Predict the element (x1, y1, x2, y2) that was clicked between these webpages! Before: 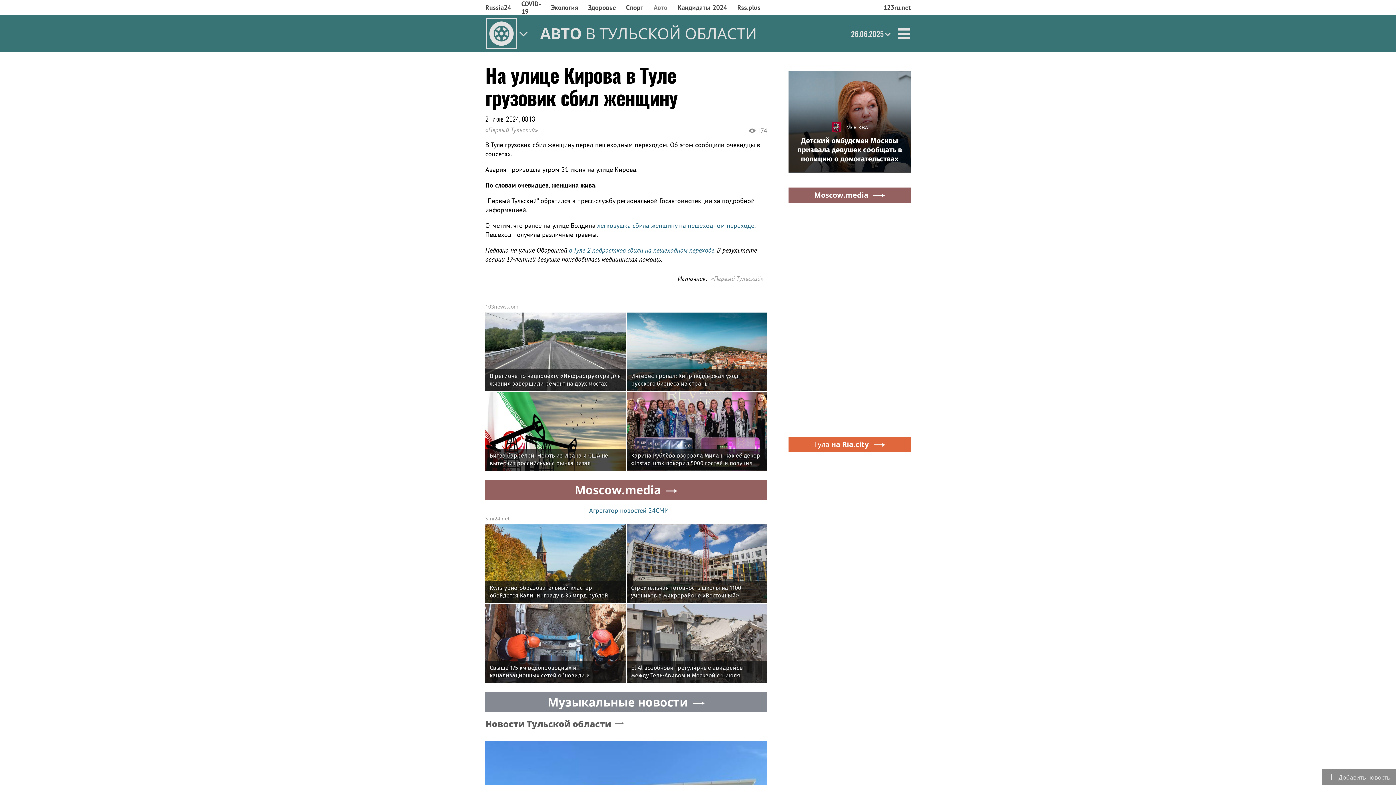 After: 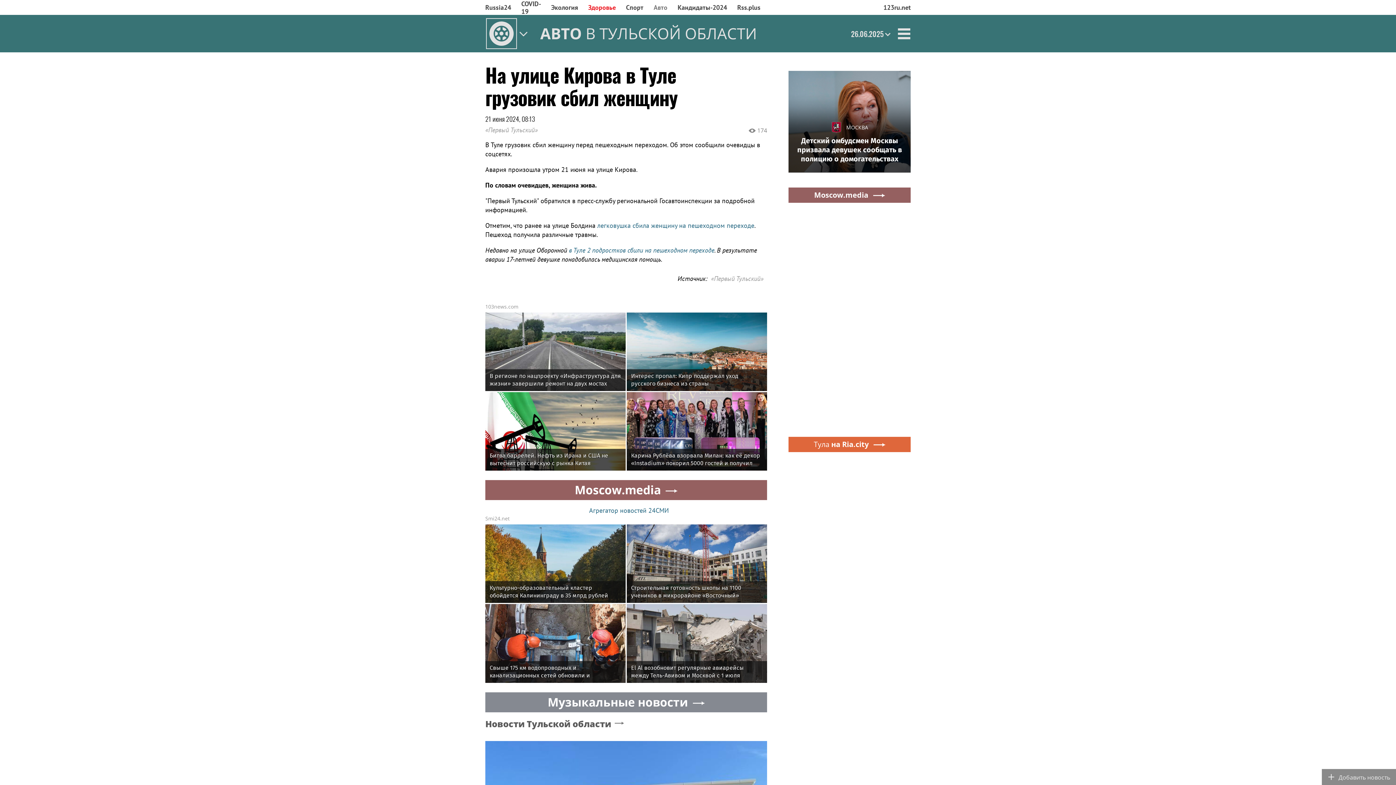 Action: bbox: (583, 0, 621, 15) label: Здоровье